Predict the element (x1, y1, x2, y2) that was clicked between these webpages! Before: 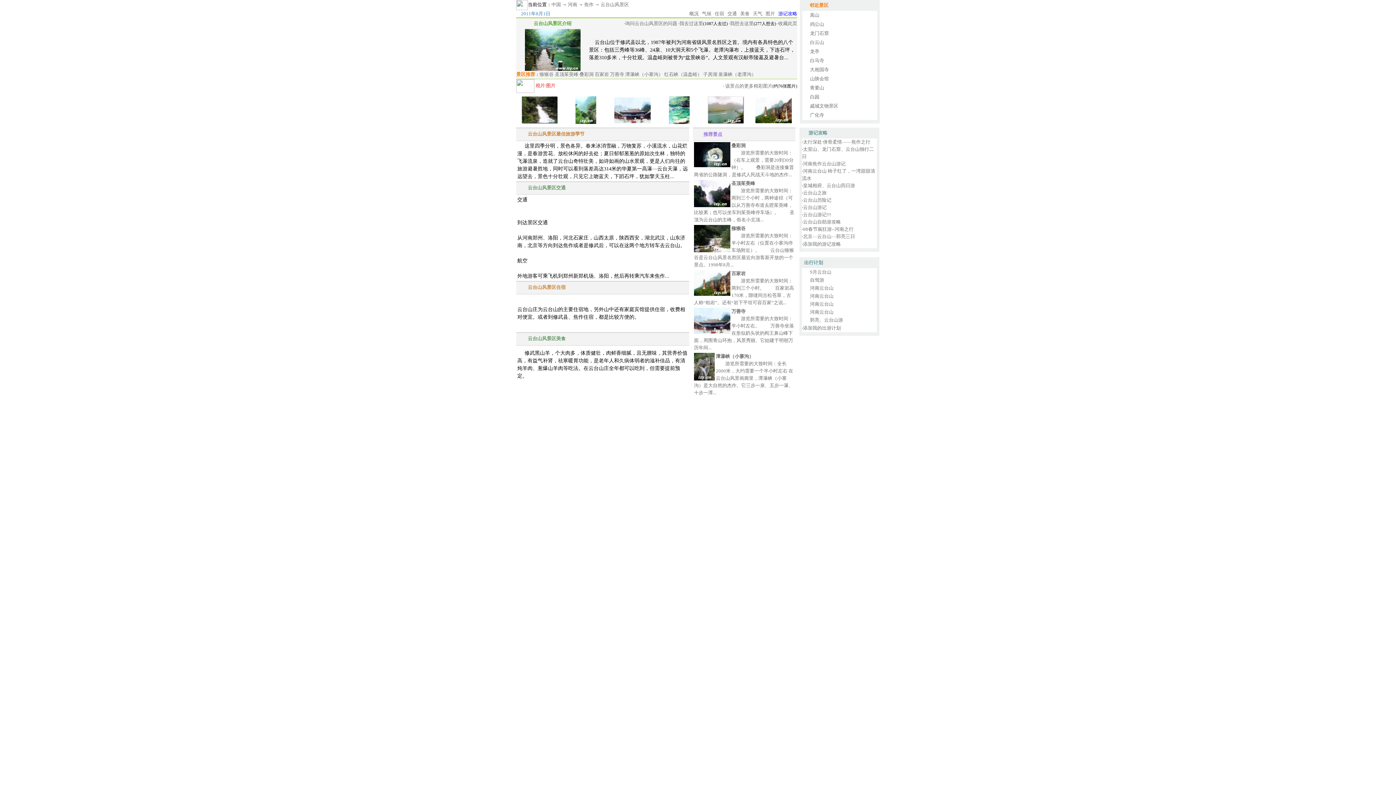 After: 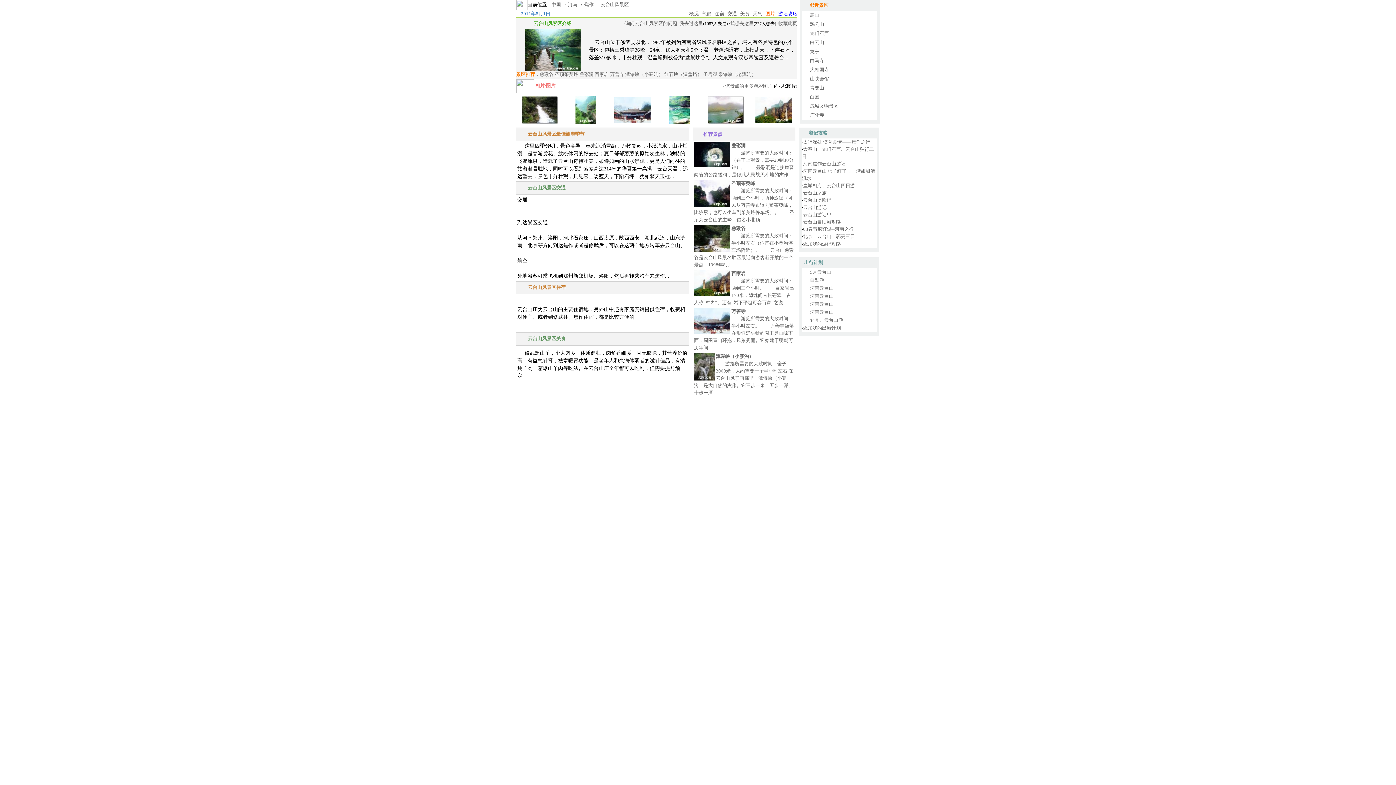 Action: bbox: (765, 10, 775, 16) label: 图片